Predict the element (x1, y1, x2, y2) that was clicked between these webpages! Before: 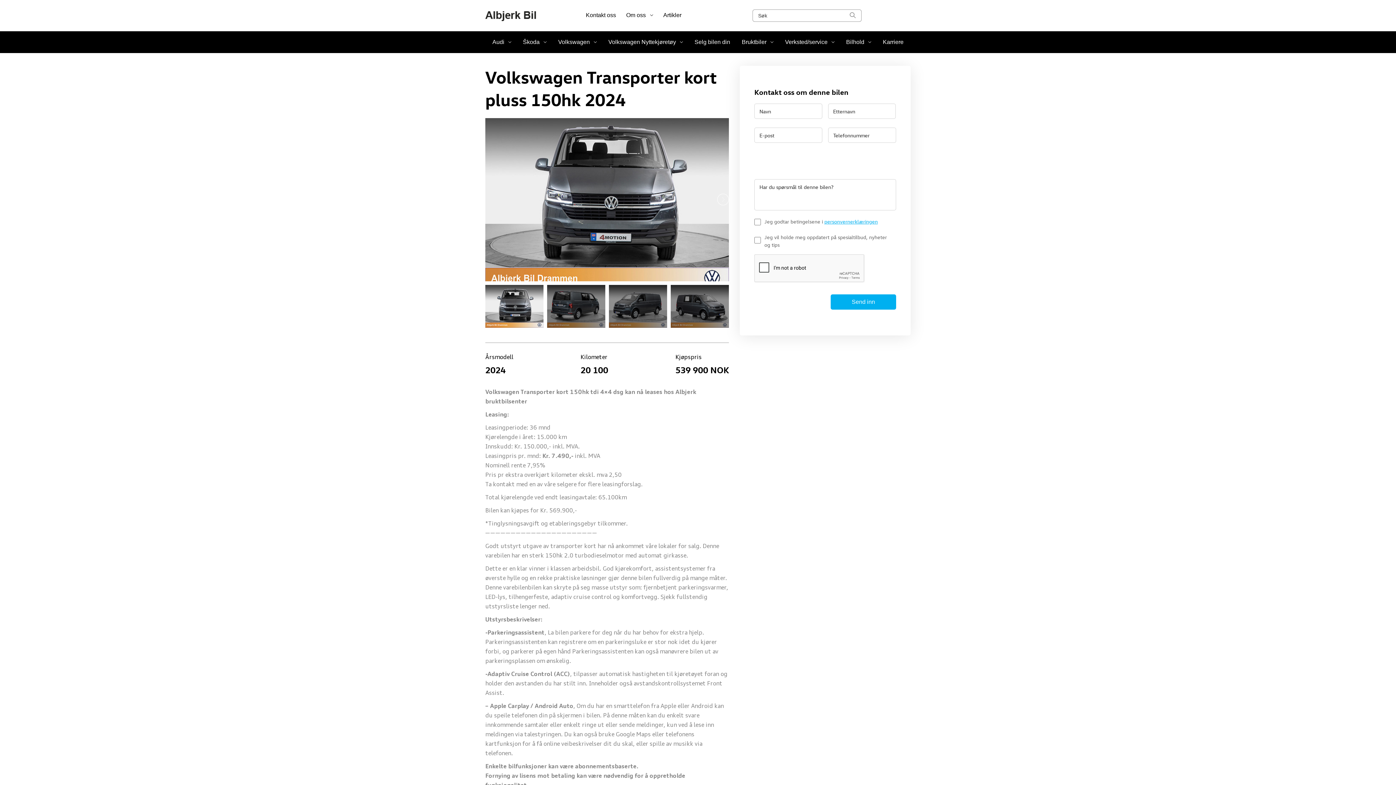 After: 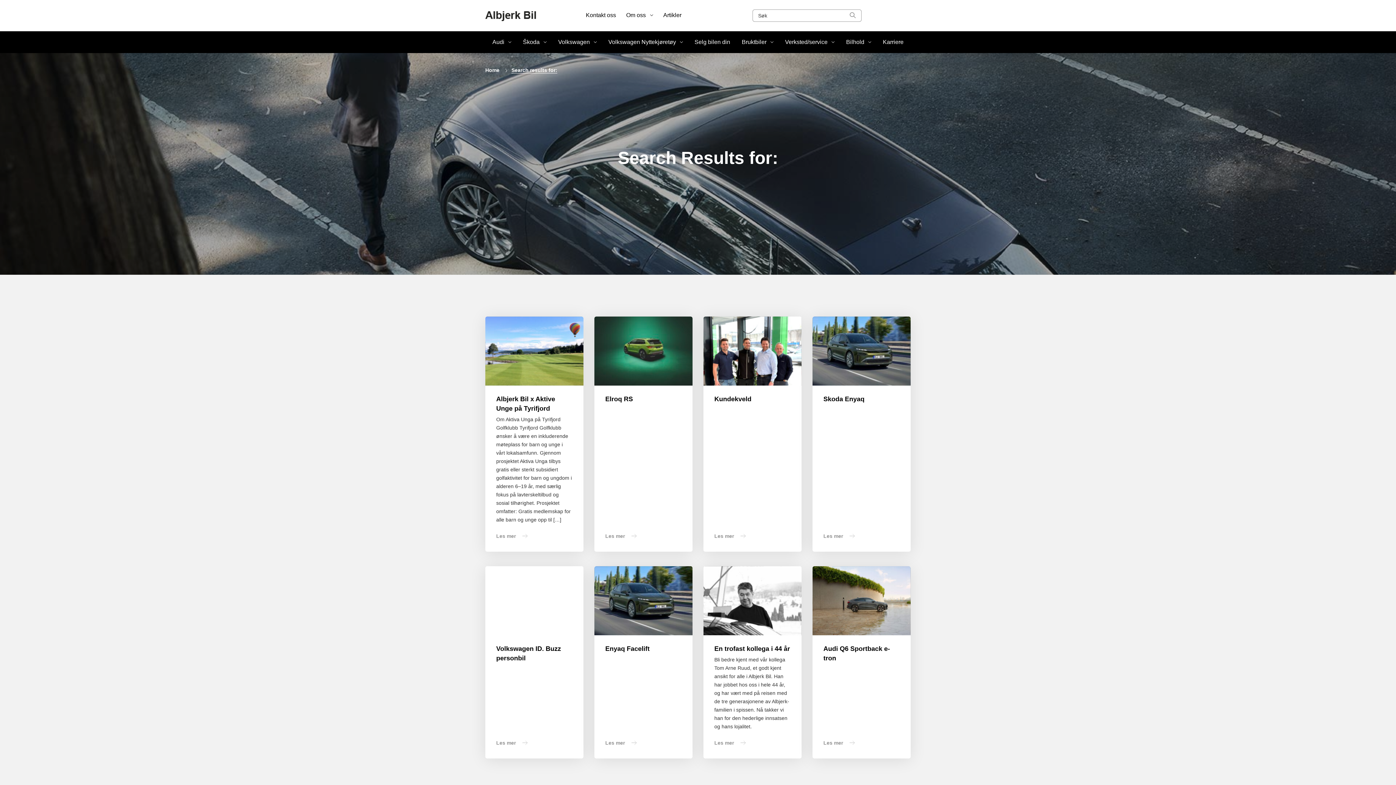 Action: bbox: (846, 9, 859, 21)